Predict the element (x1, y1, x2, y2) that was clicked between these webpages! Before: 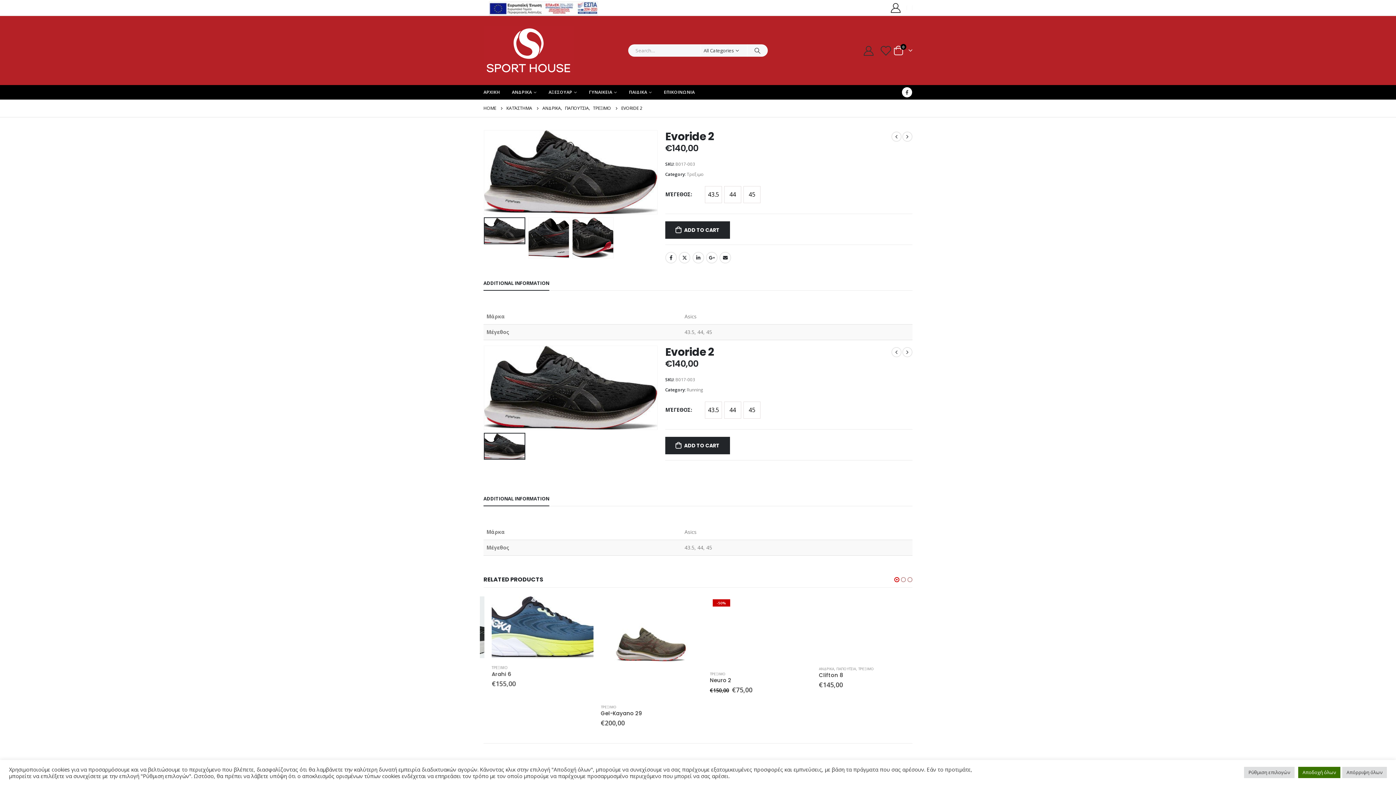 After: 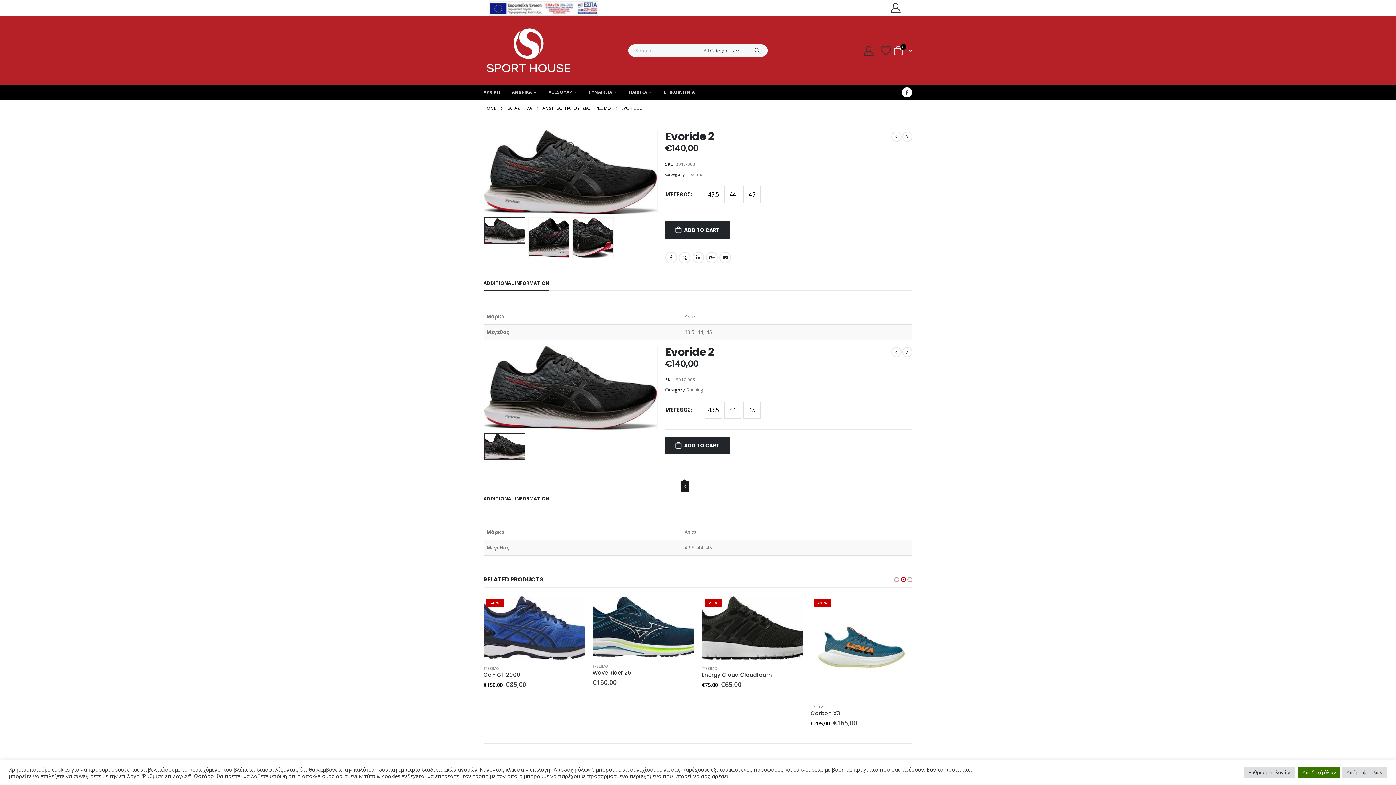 Action: label: Twitter bbox: (679, 467, 690, 479)